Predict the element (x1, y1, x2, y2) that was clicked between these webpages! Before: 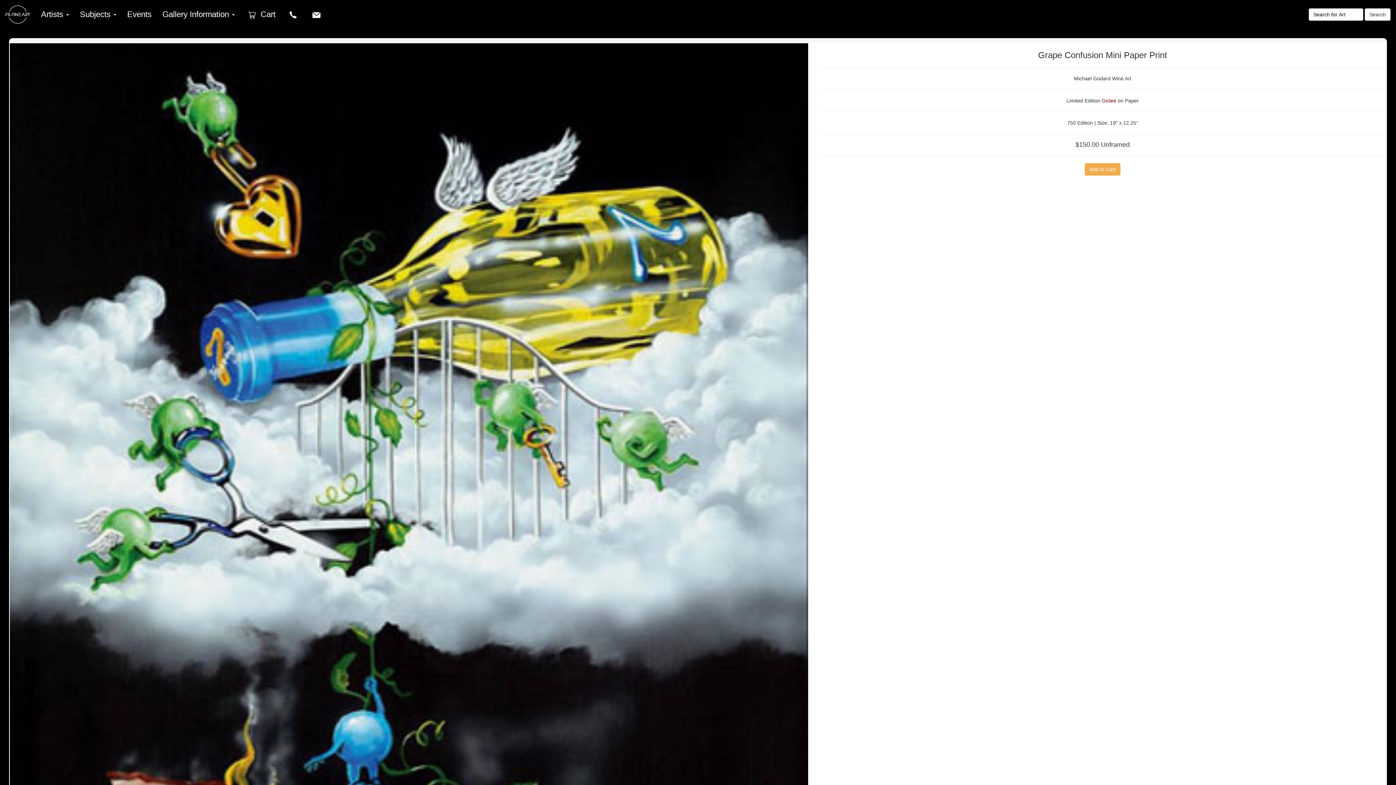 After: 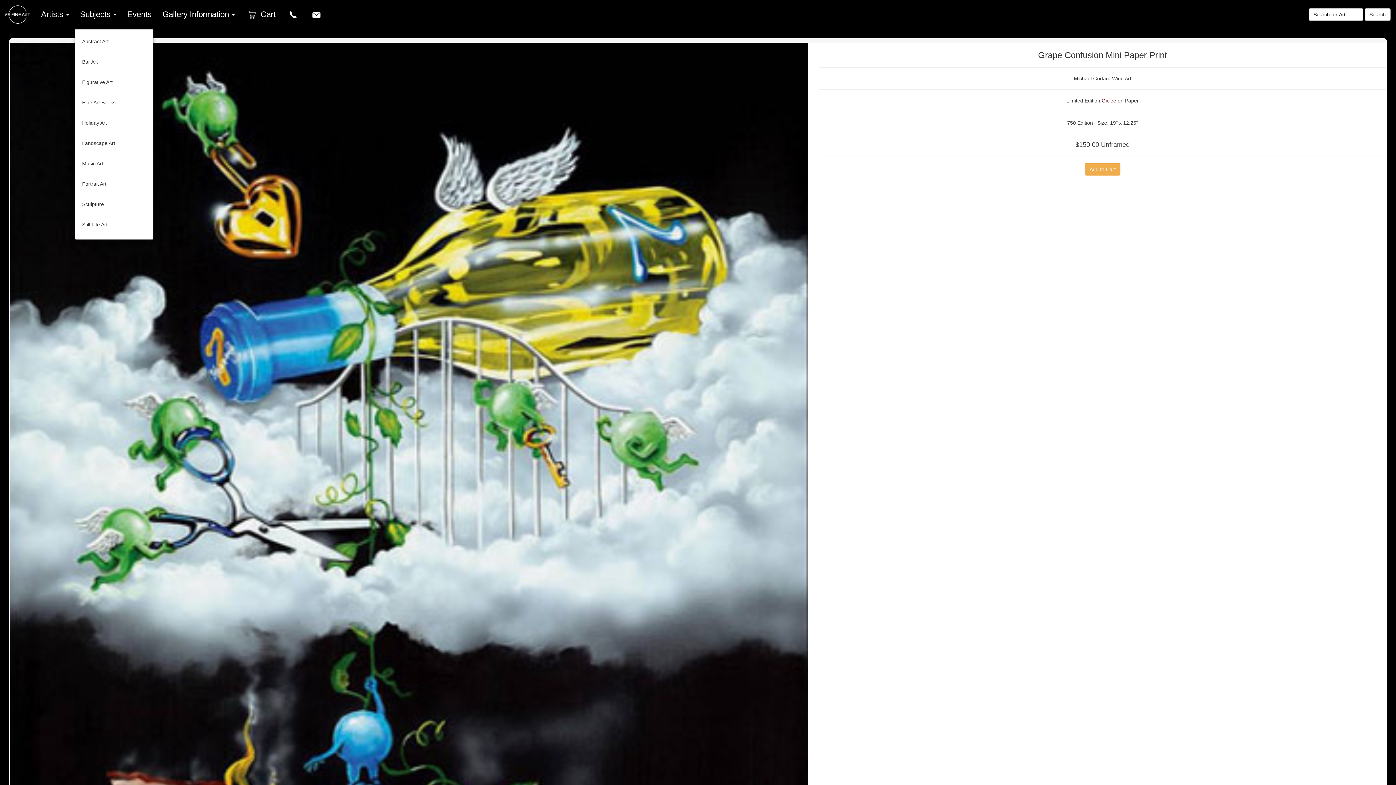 Action: label: Subjects  bbox: (74, 0, 121, 29)